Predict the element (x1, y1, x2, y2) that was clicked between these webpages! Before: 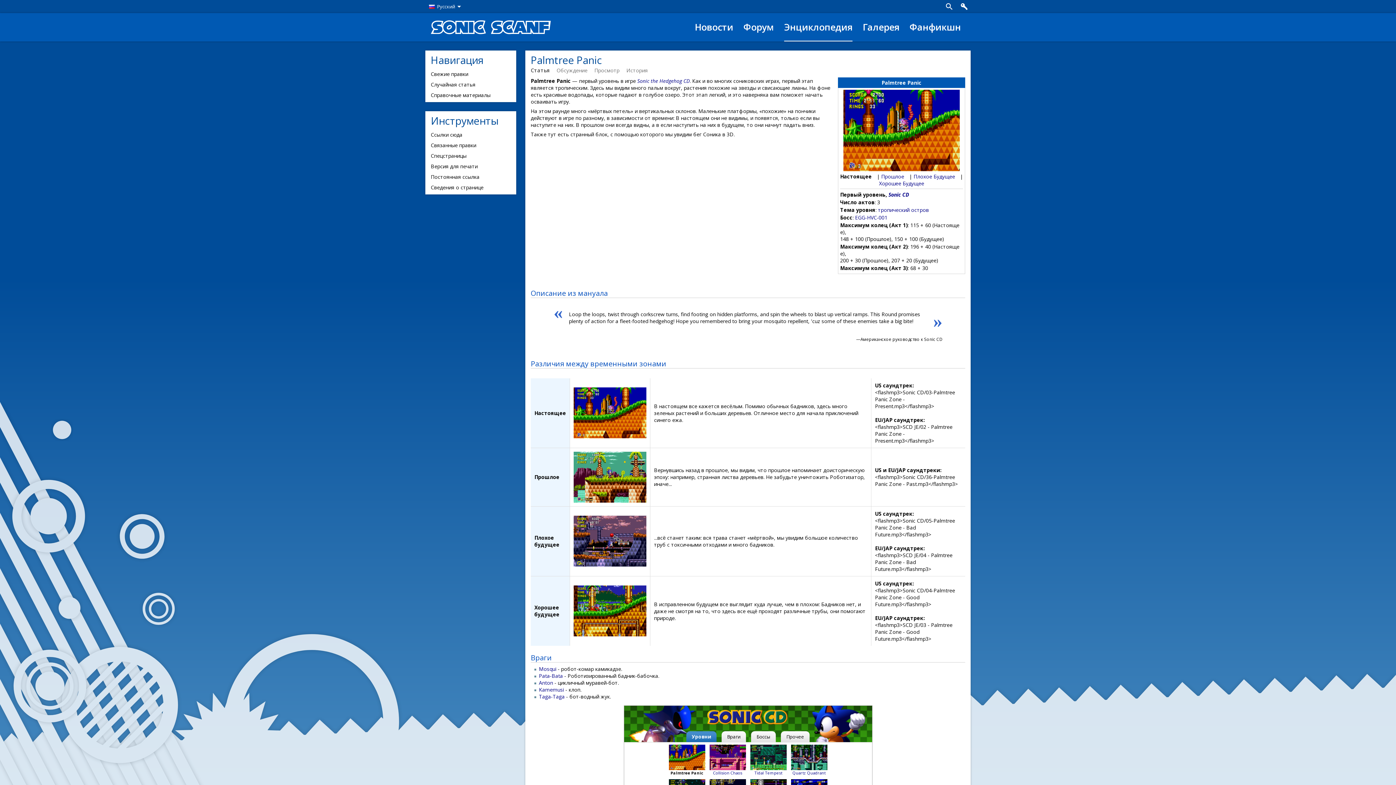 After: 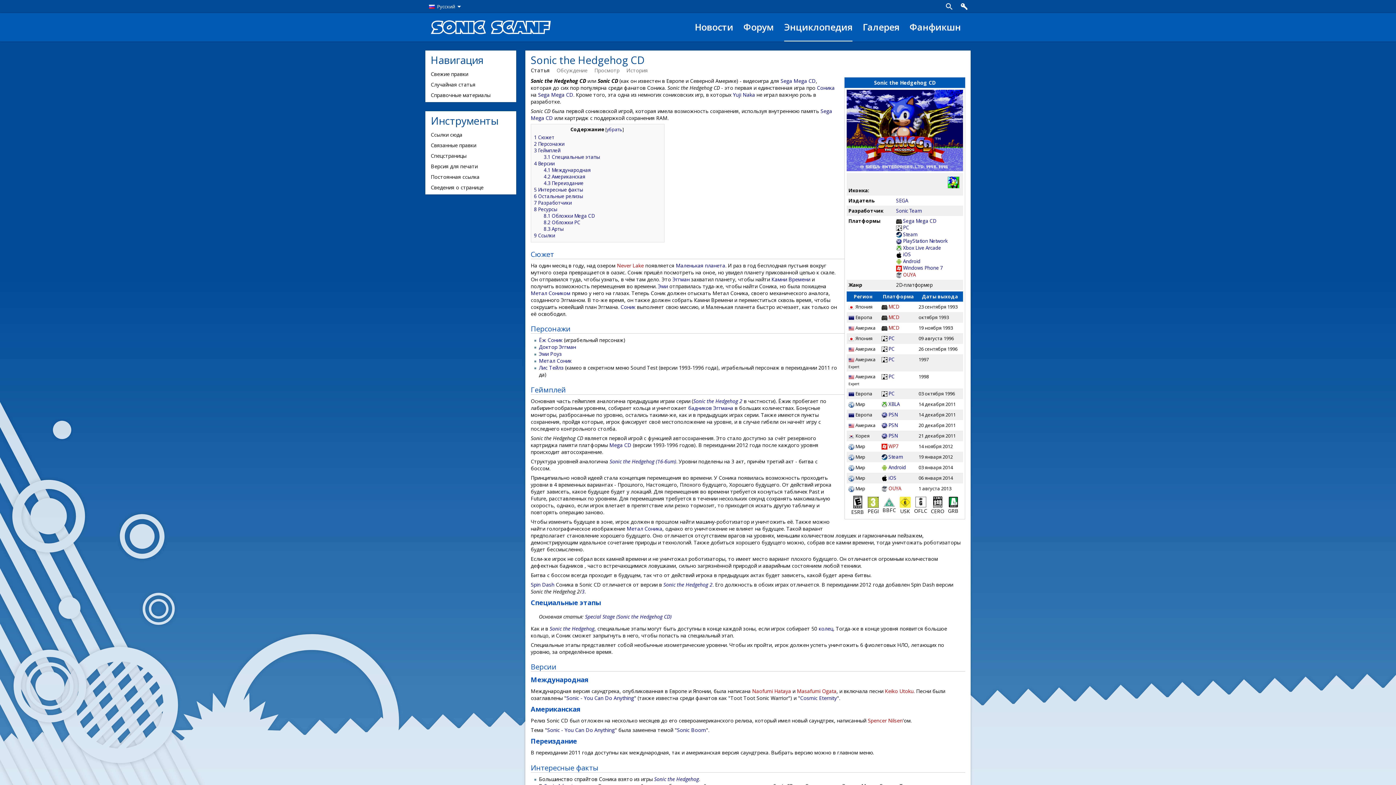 Action: bbox: (706, 707, 789, 731)